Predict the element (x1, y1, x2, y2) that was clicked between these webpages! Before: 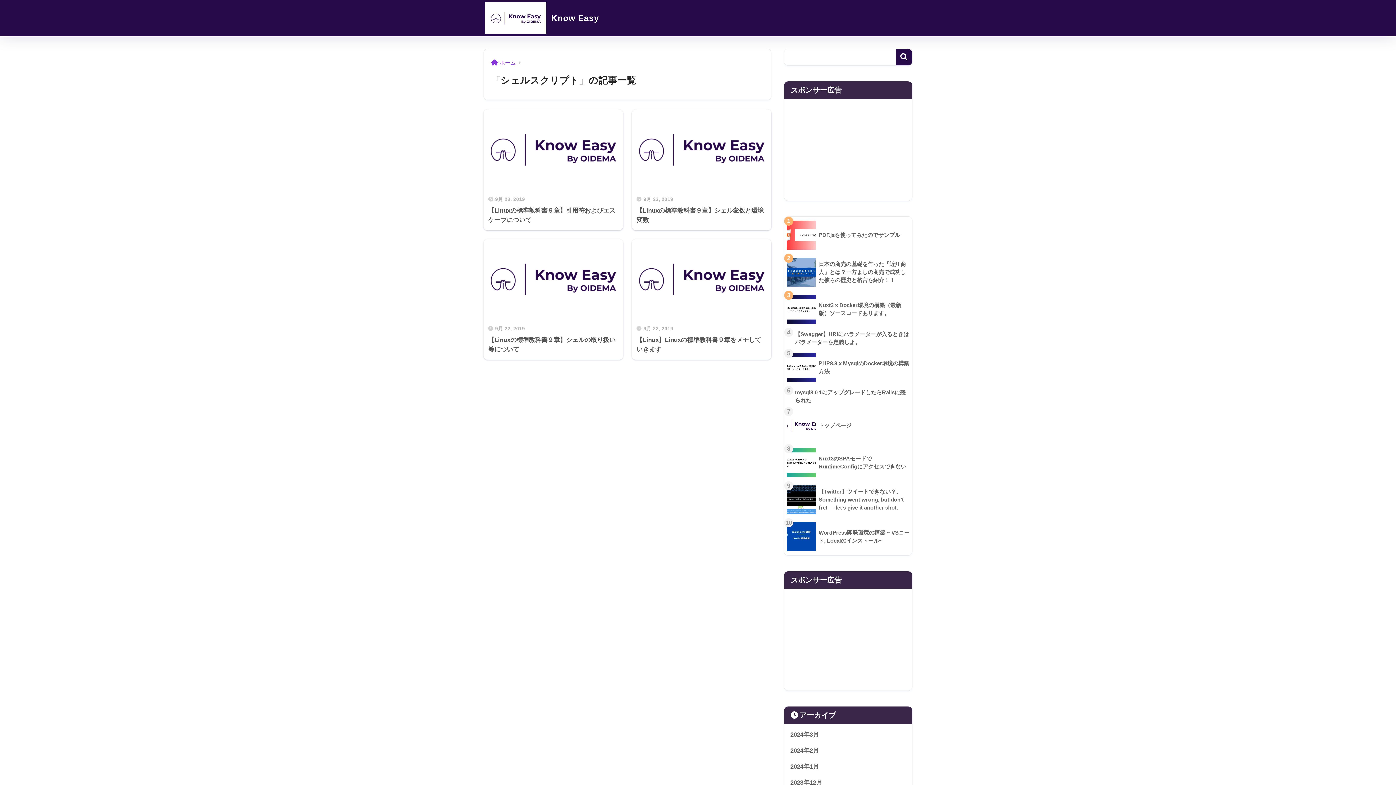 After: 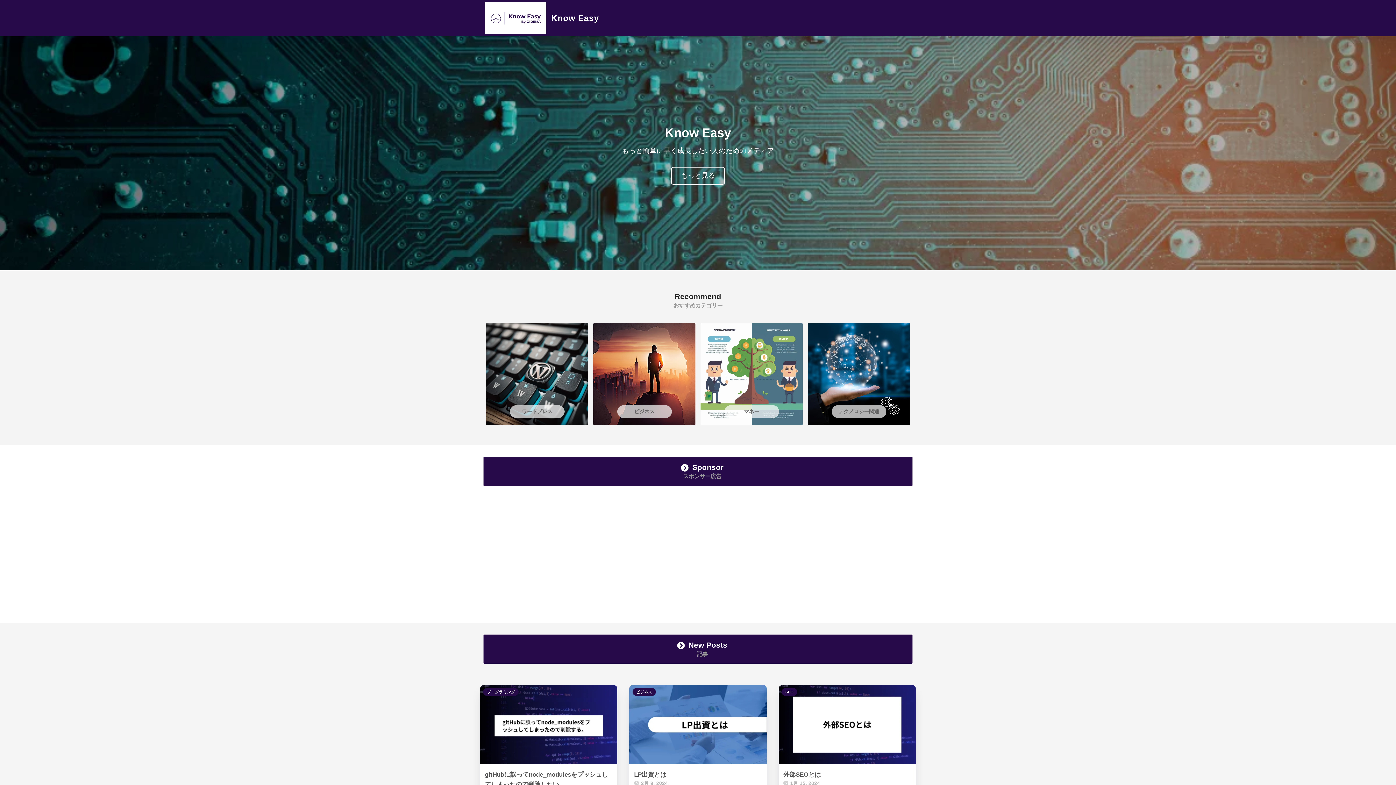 Action: label: ホーム bbox: (491, 59, 516, 65)